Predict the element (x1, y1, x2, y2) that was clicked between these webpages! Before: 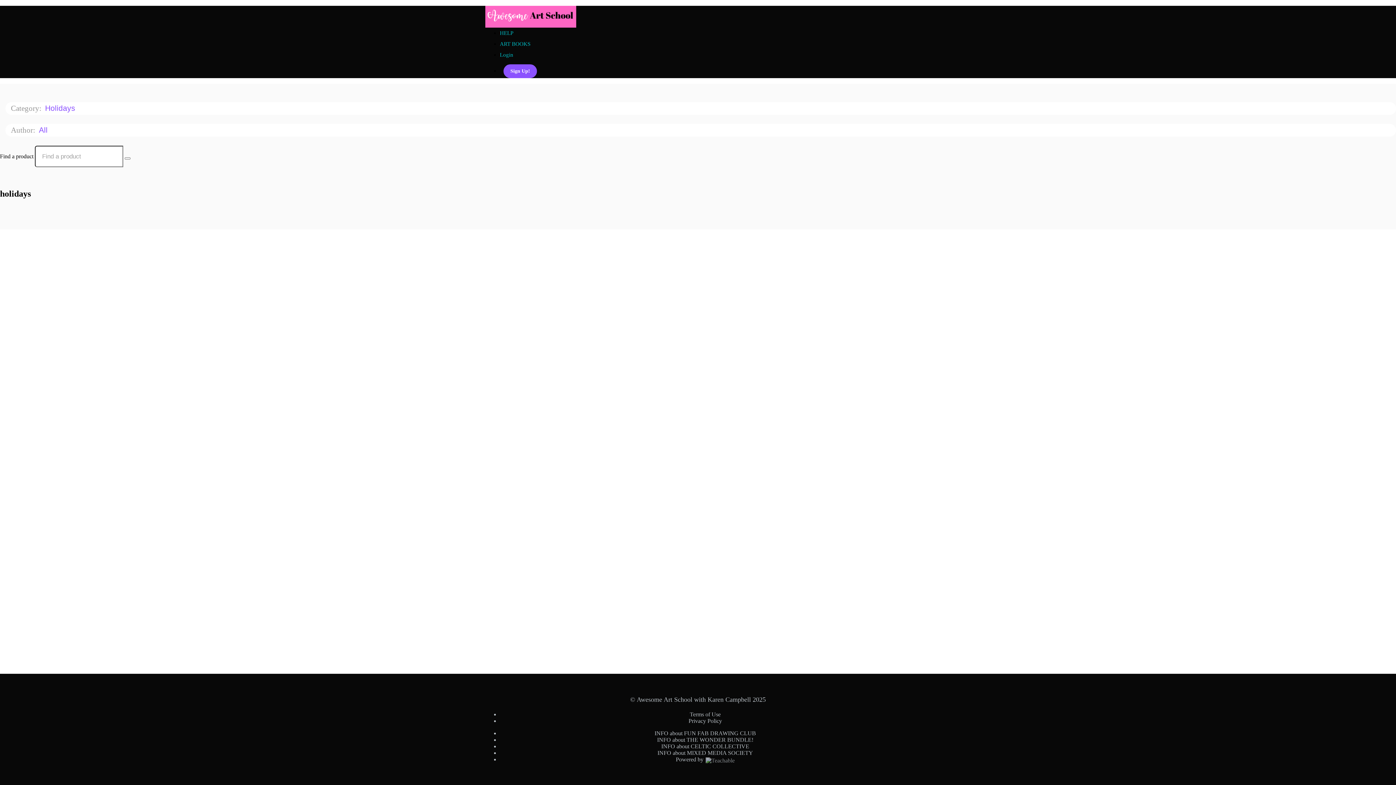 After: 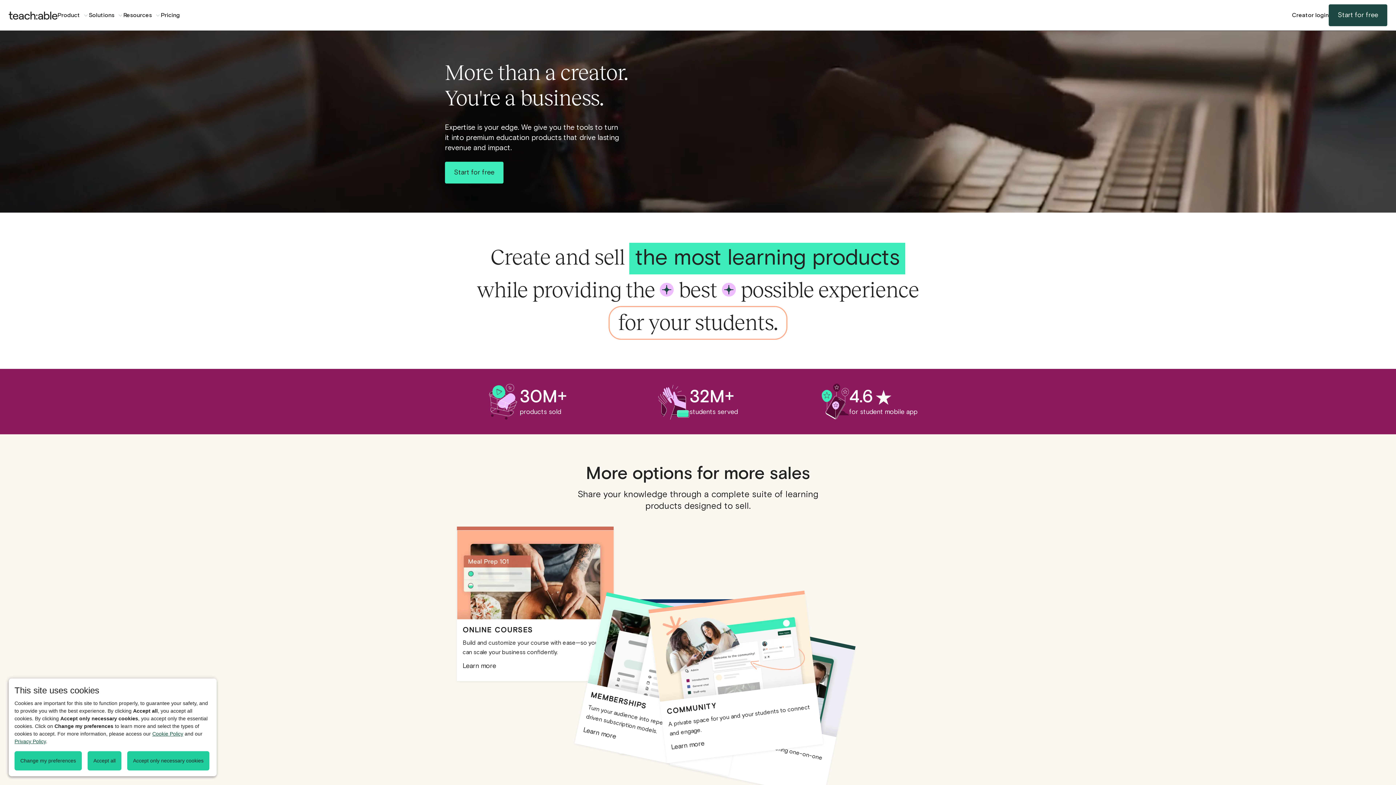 Action: label: Powered by  bbox: (676, 756, 734, 762)